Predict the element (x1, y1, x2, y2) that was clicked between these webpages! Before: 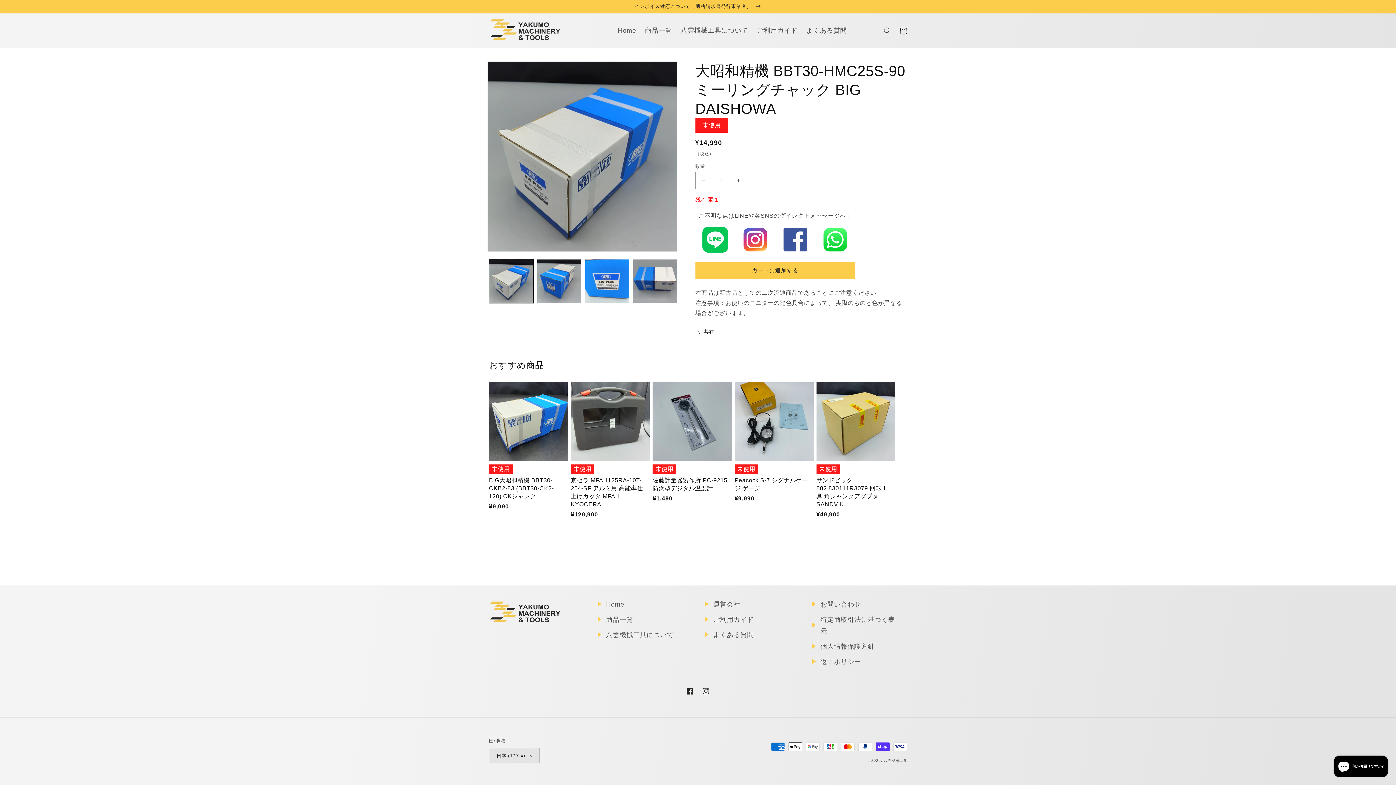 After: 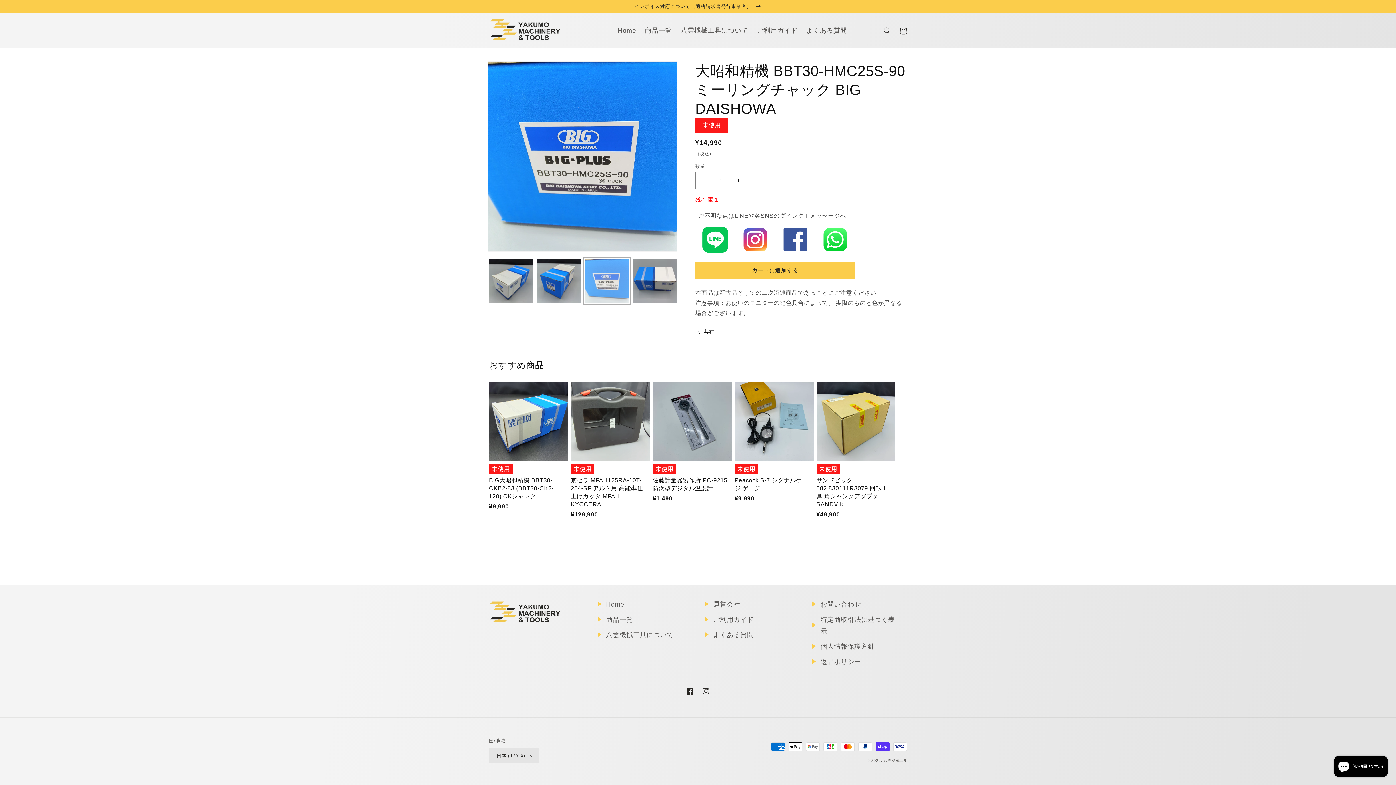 Action: bbox: (585, 259, 629, 303) label: ギャラリービューに画像 (3) を読み込む